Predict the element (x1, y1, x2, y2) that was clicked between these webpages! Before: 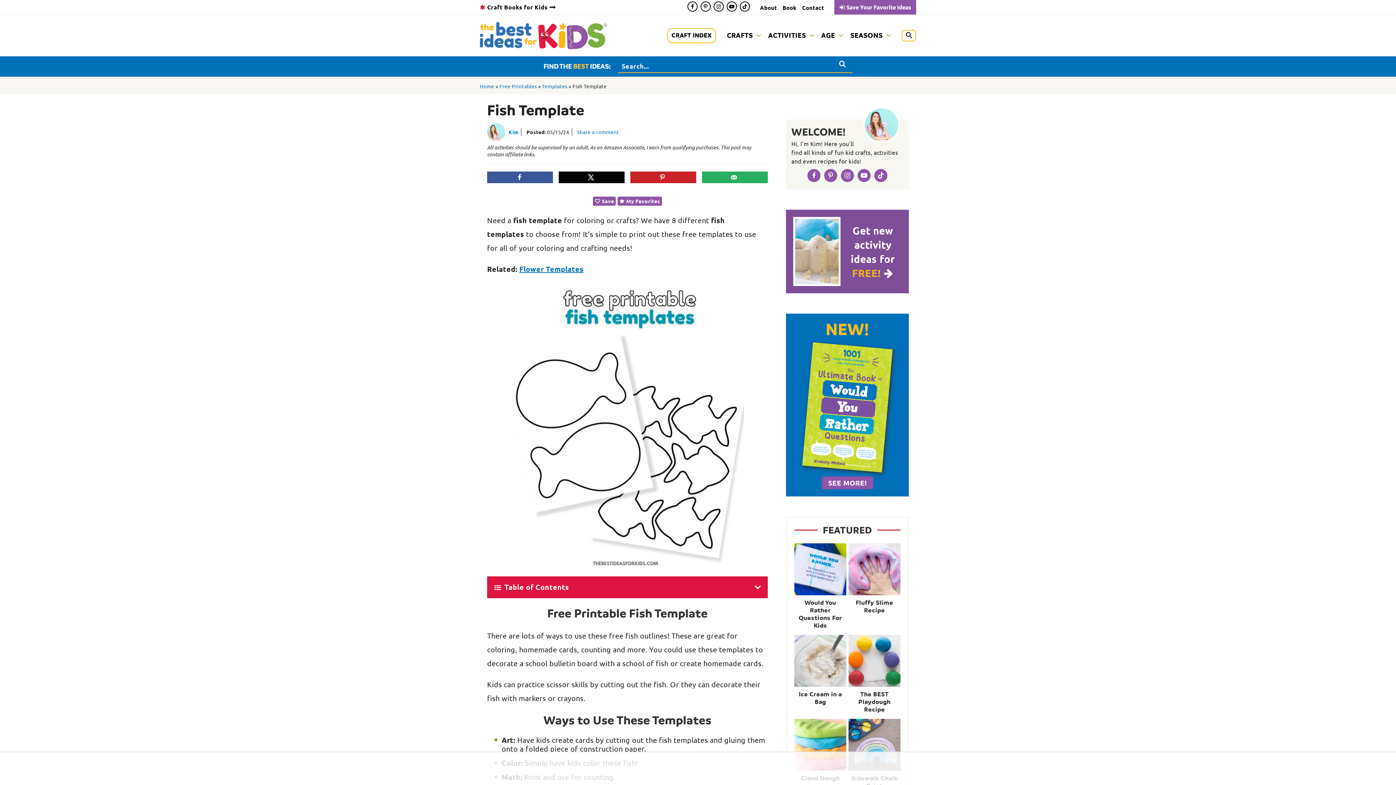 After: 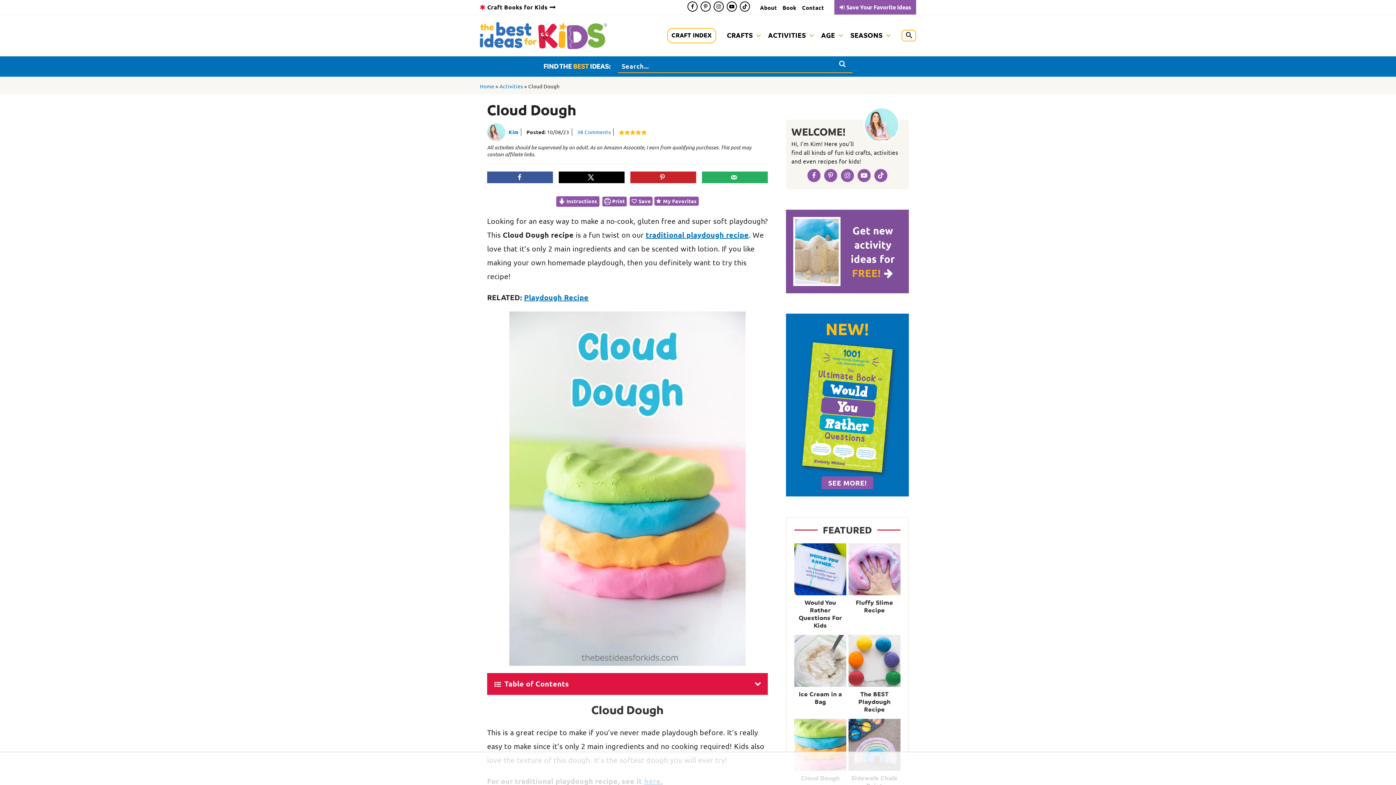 Action: bbox: (794, 719, 846, 771)